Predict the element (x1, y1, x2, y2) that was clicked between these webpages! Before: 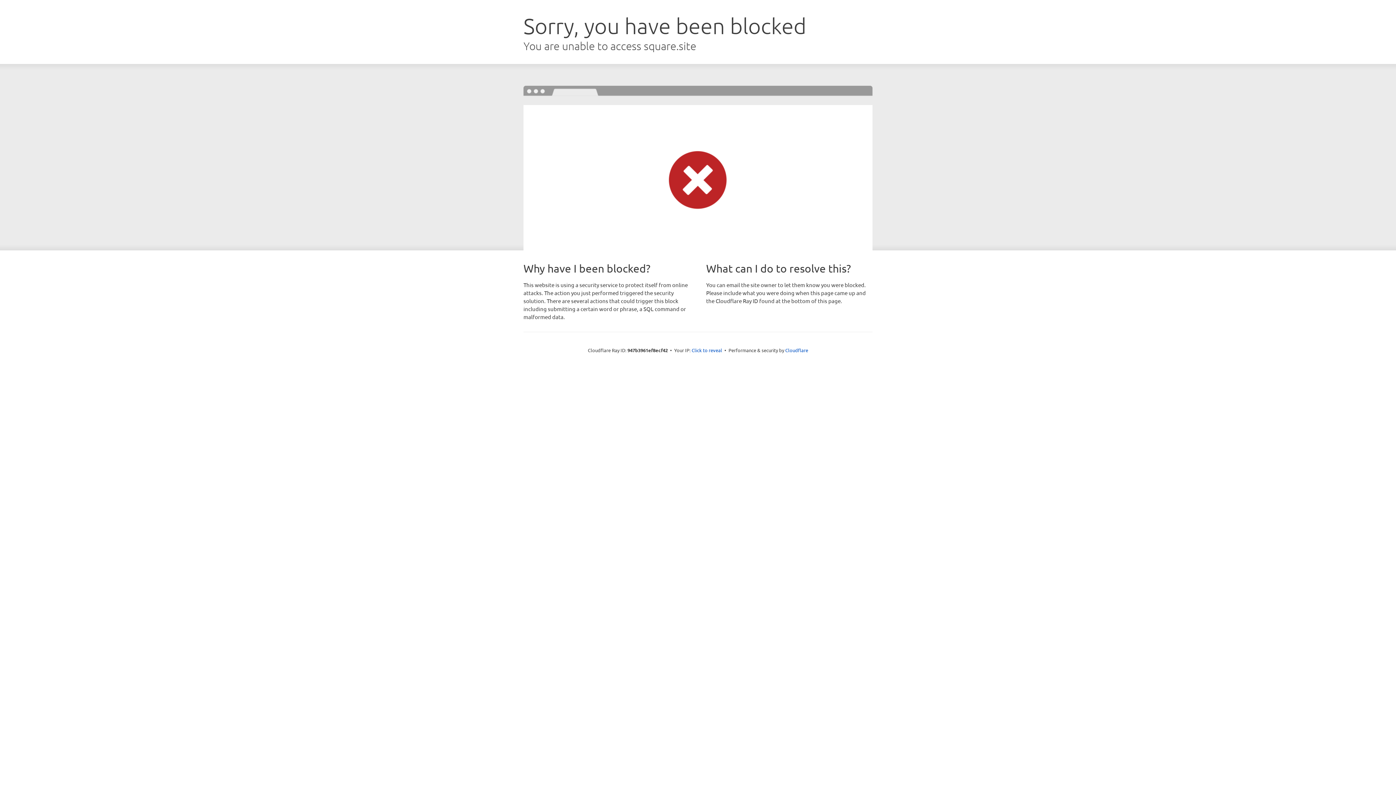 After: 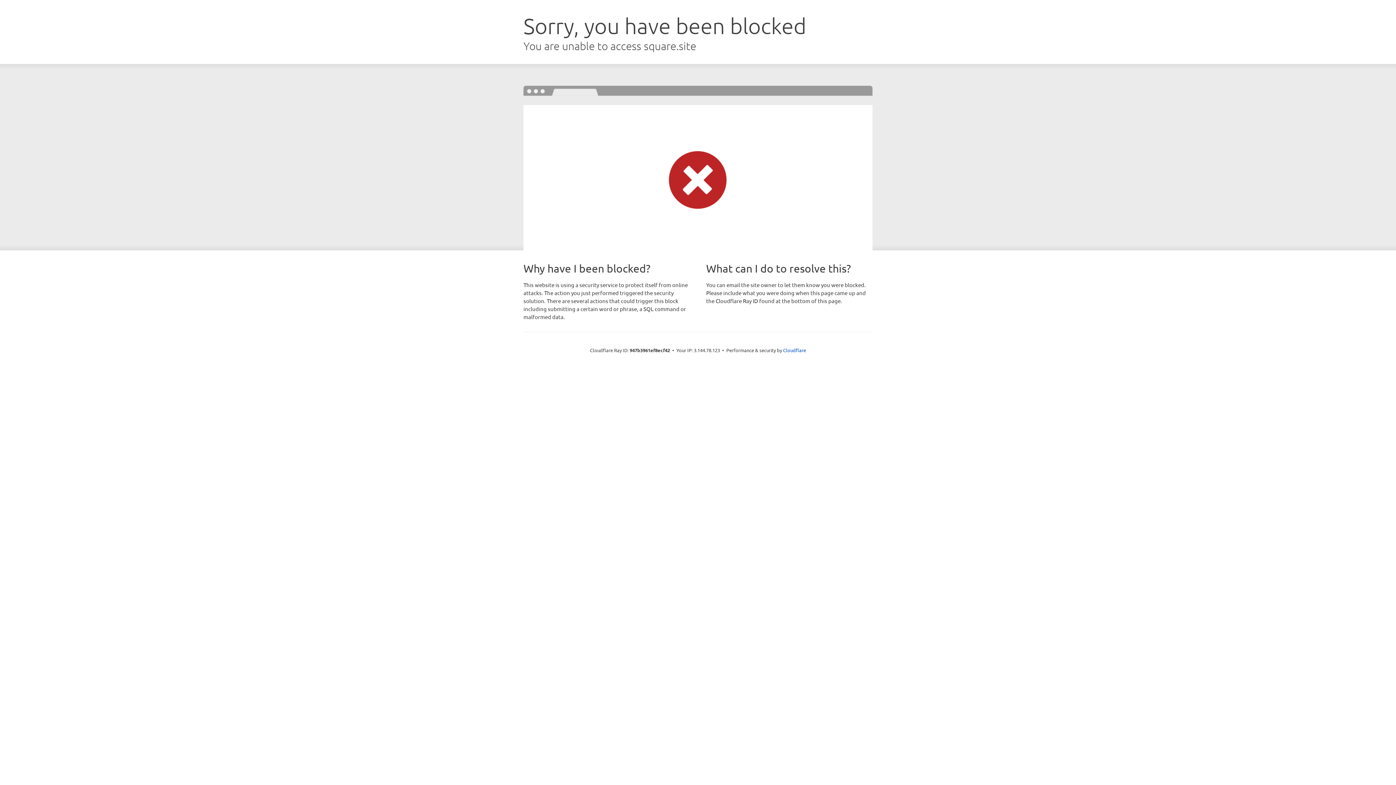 Action: bbox: (691, 346, 722, 353) label: Click to reveal